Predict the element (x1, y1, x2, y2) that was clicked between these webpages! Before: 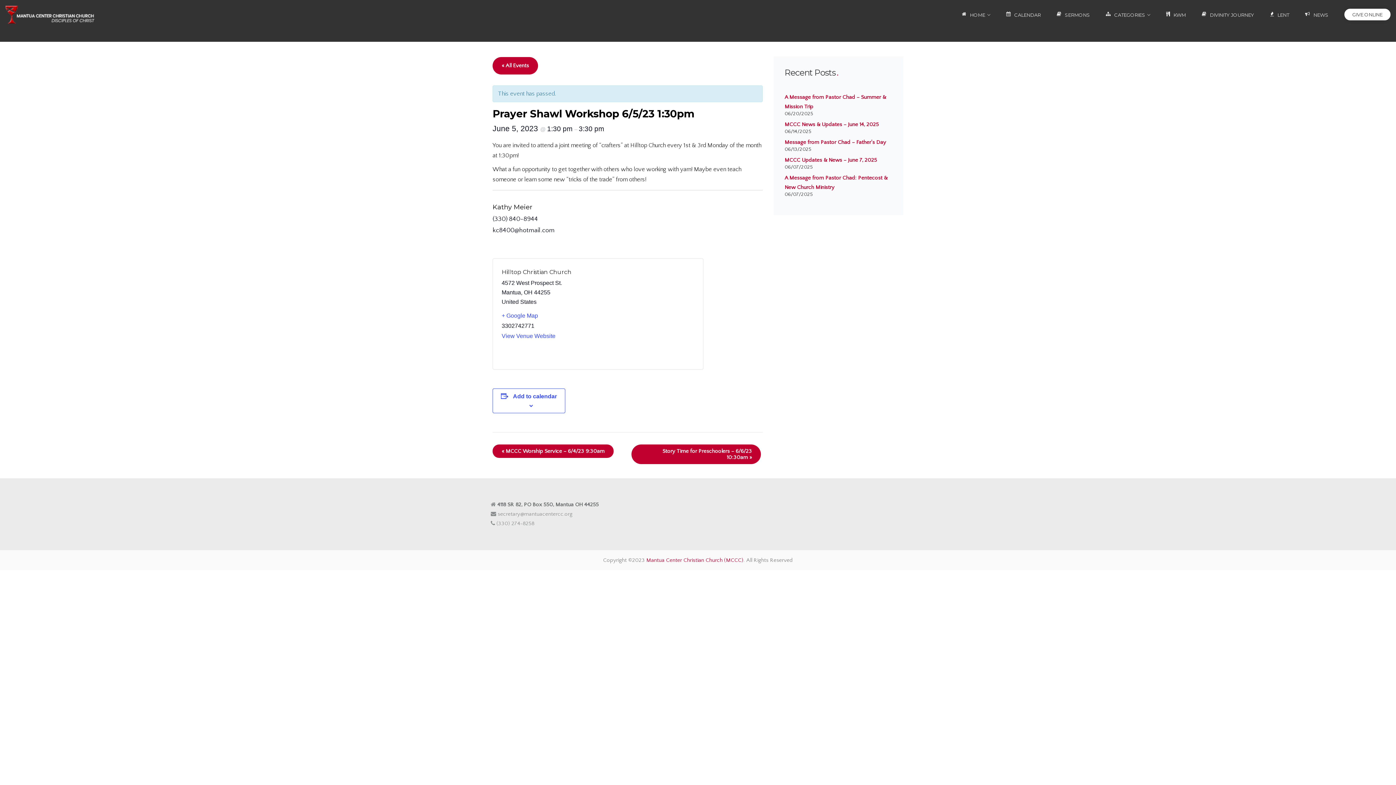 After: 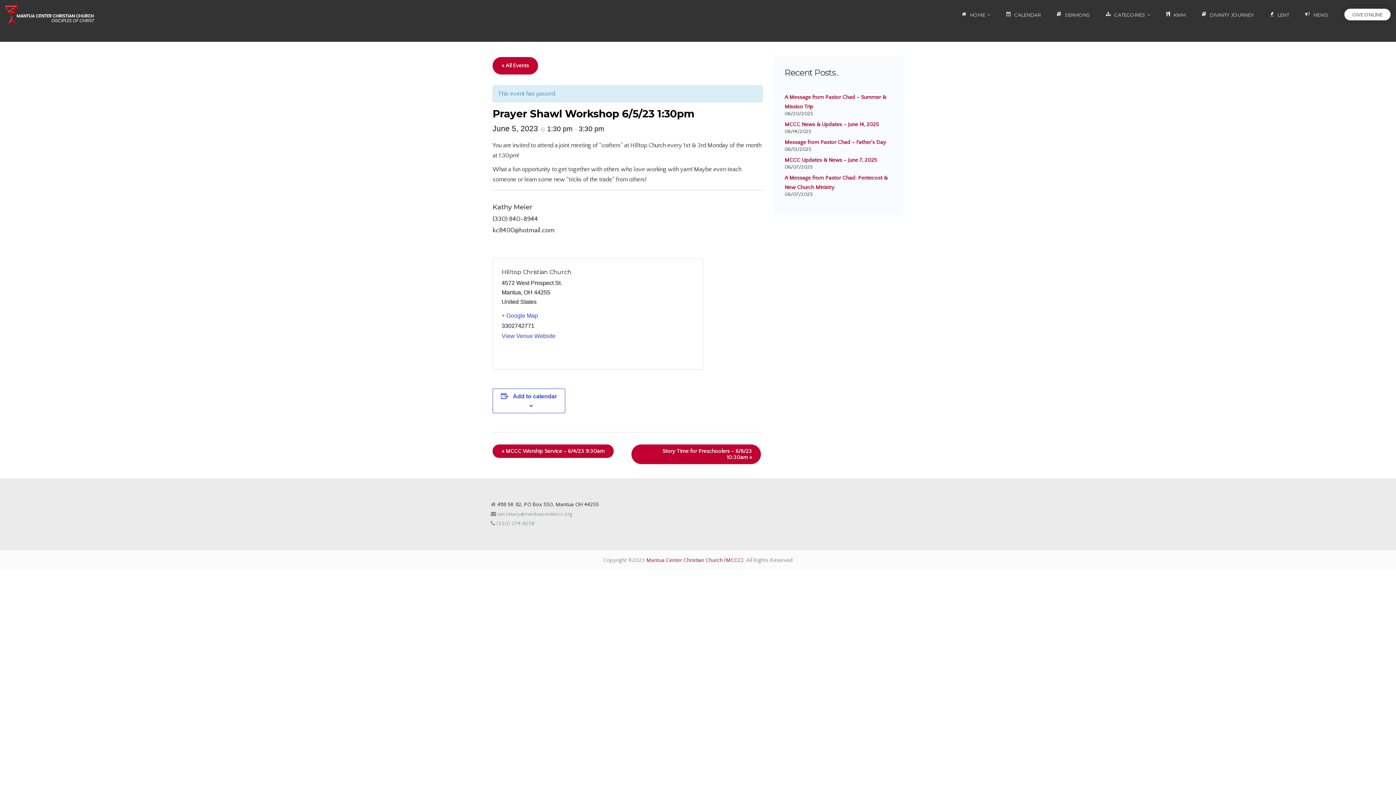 Action: label: + Google Map bbox: (501, 311, 592, 320)